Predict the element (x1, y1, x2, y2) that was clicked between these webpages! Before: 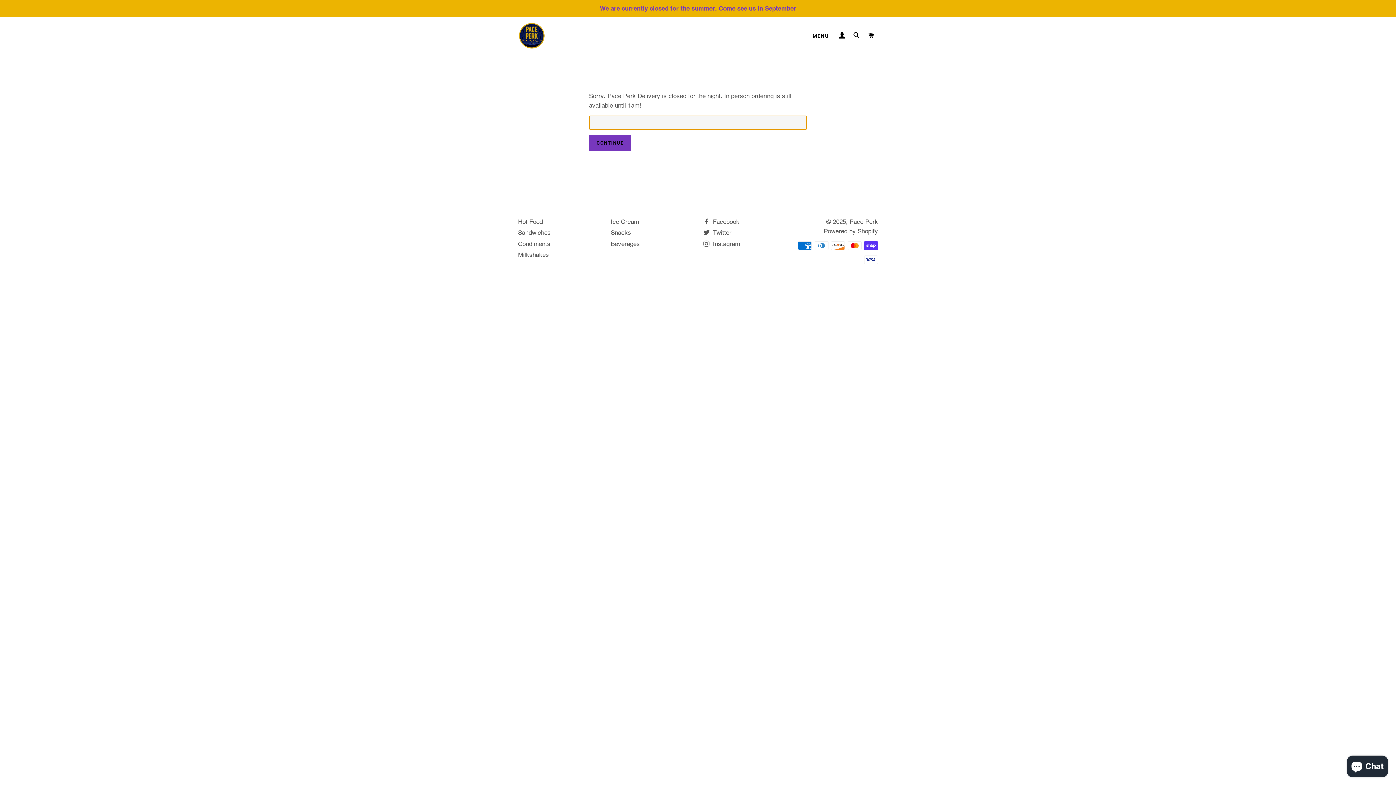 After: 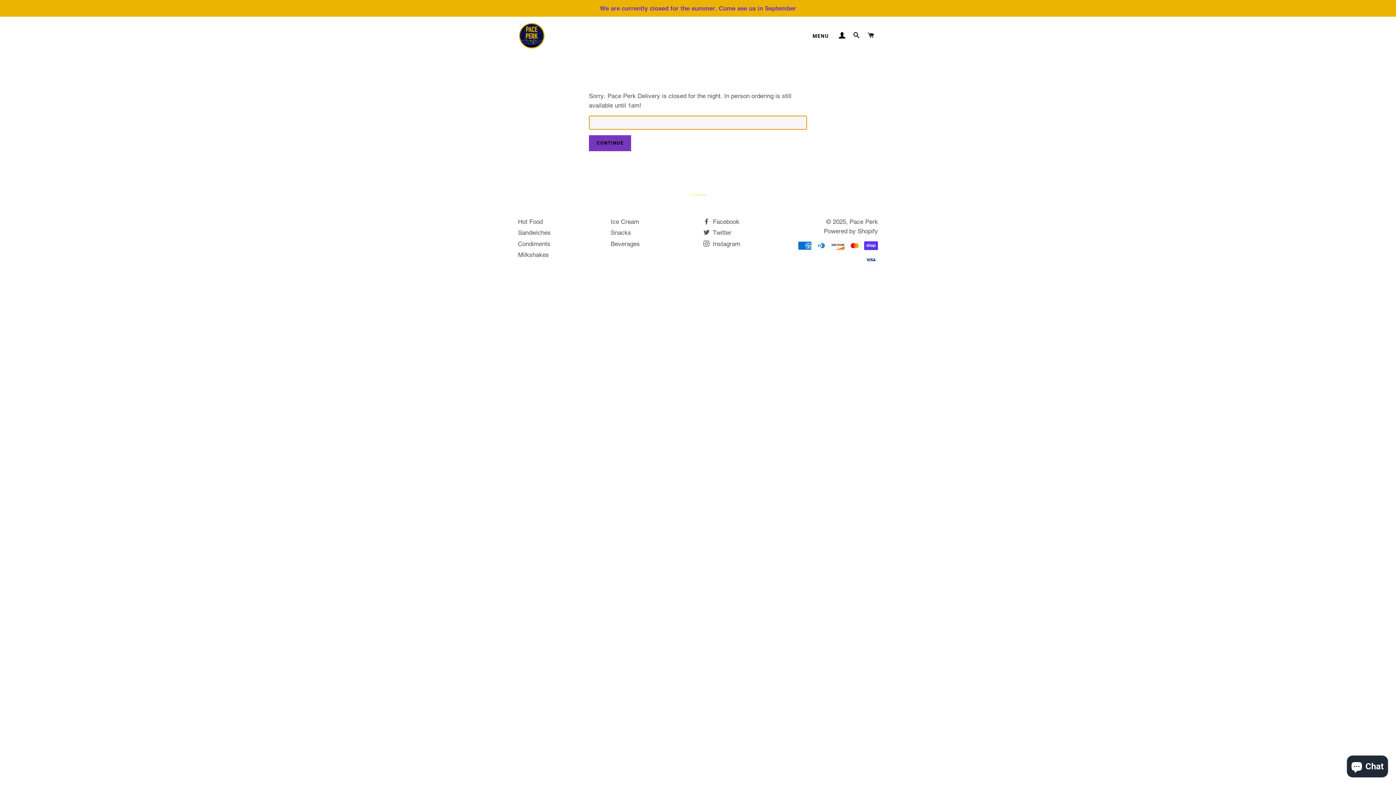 Action: label: Hot Food bbox: (518, 218, 542, 225)